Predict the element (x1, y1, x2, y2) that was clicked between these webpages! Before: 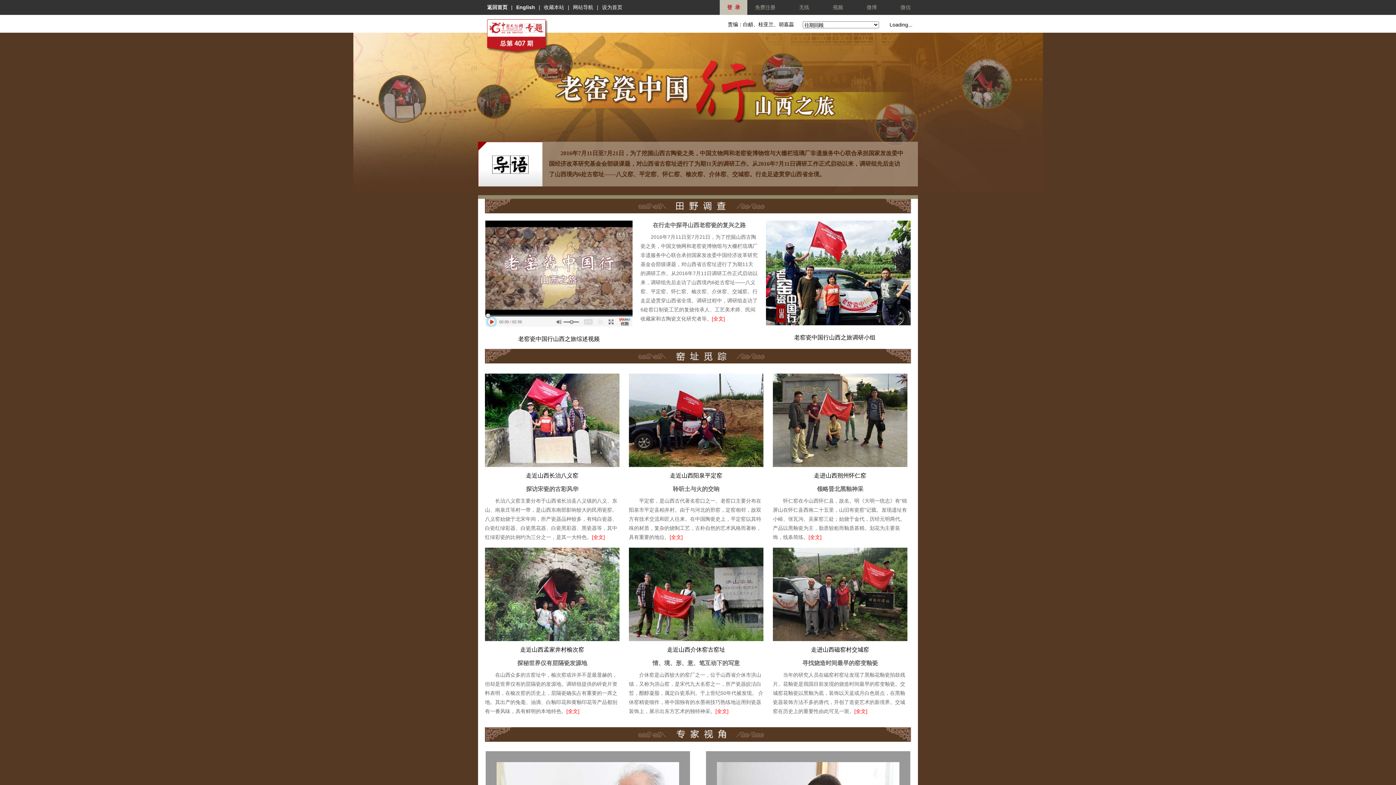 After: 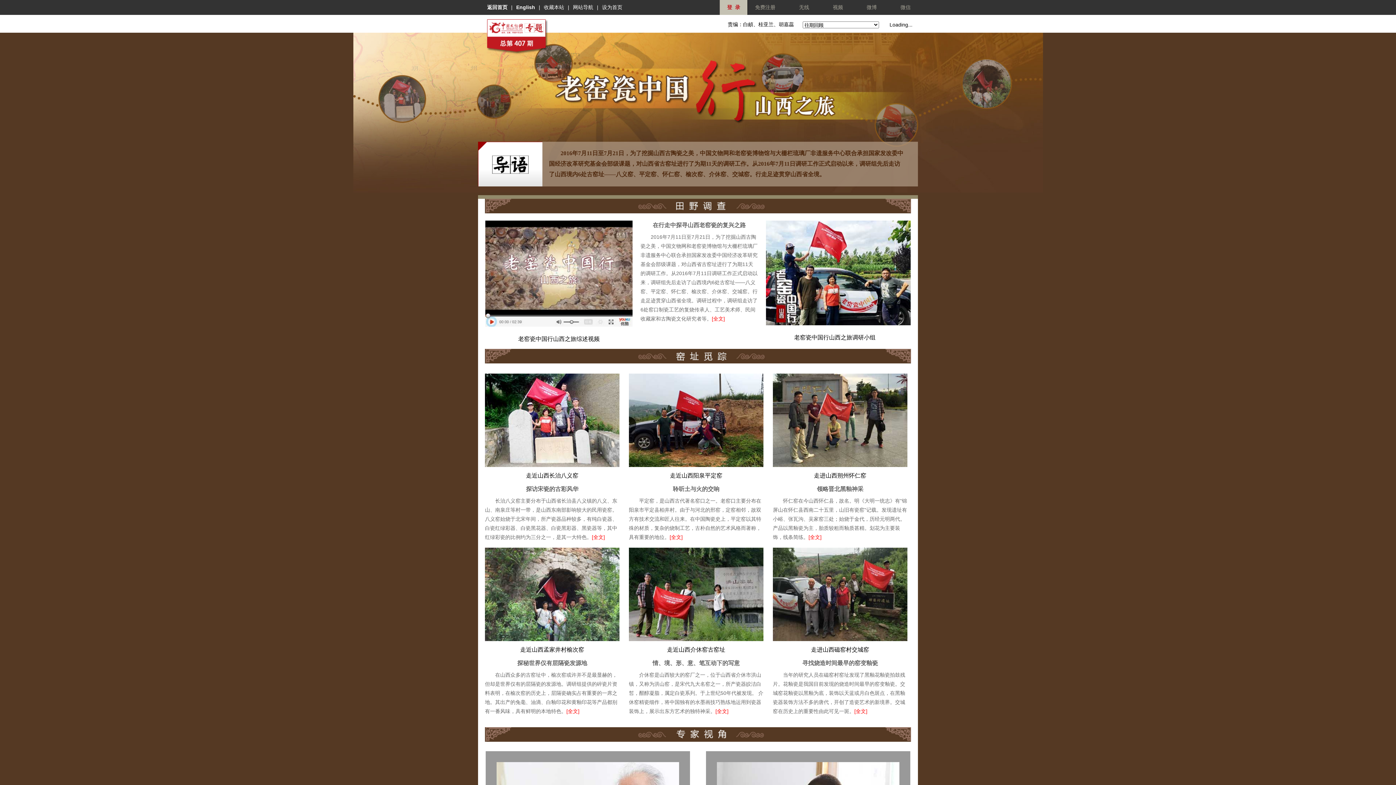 Action: bbox: (773, 591, 907, 597)